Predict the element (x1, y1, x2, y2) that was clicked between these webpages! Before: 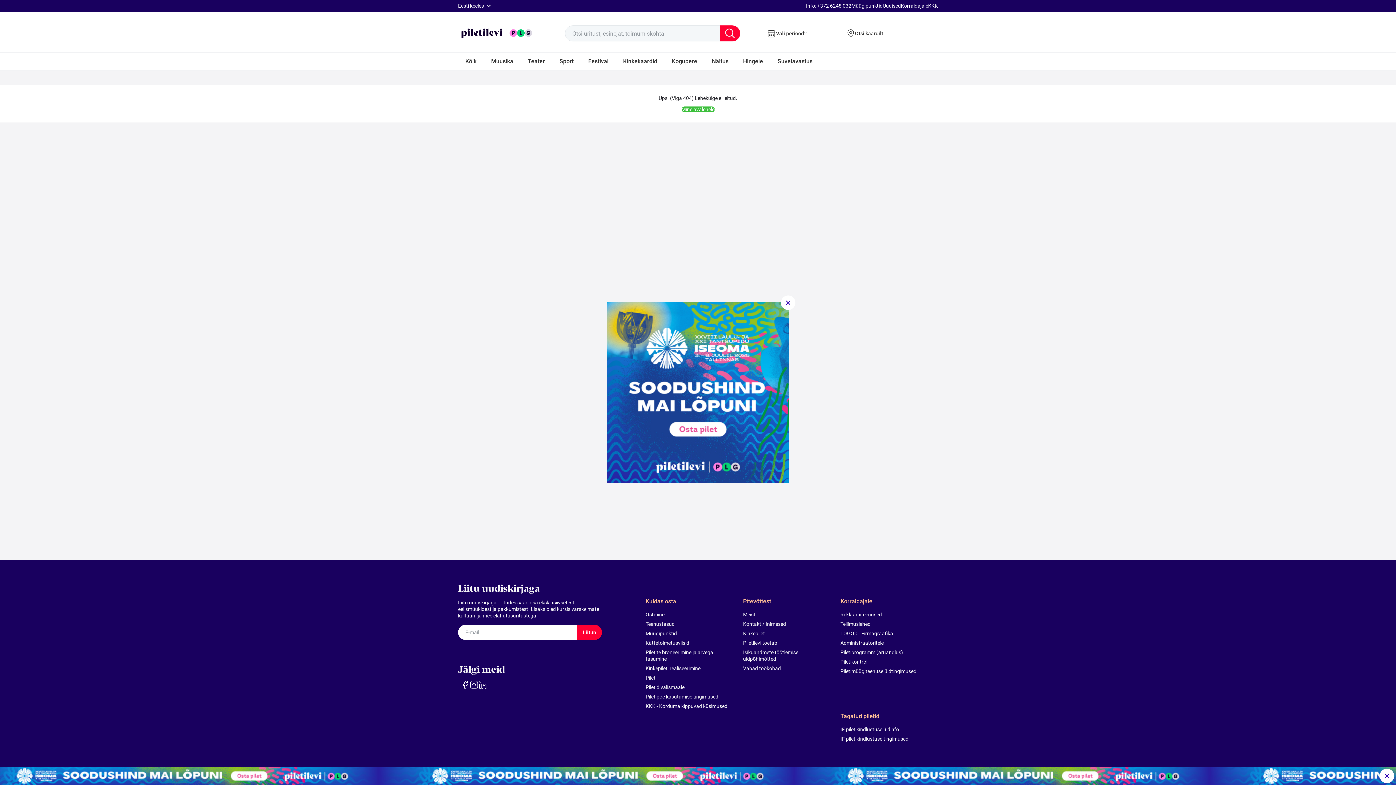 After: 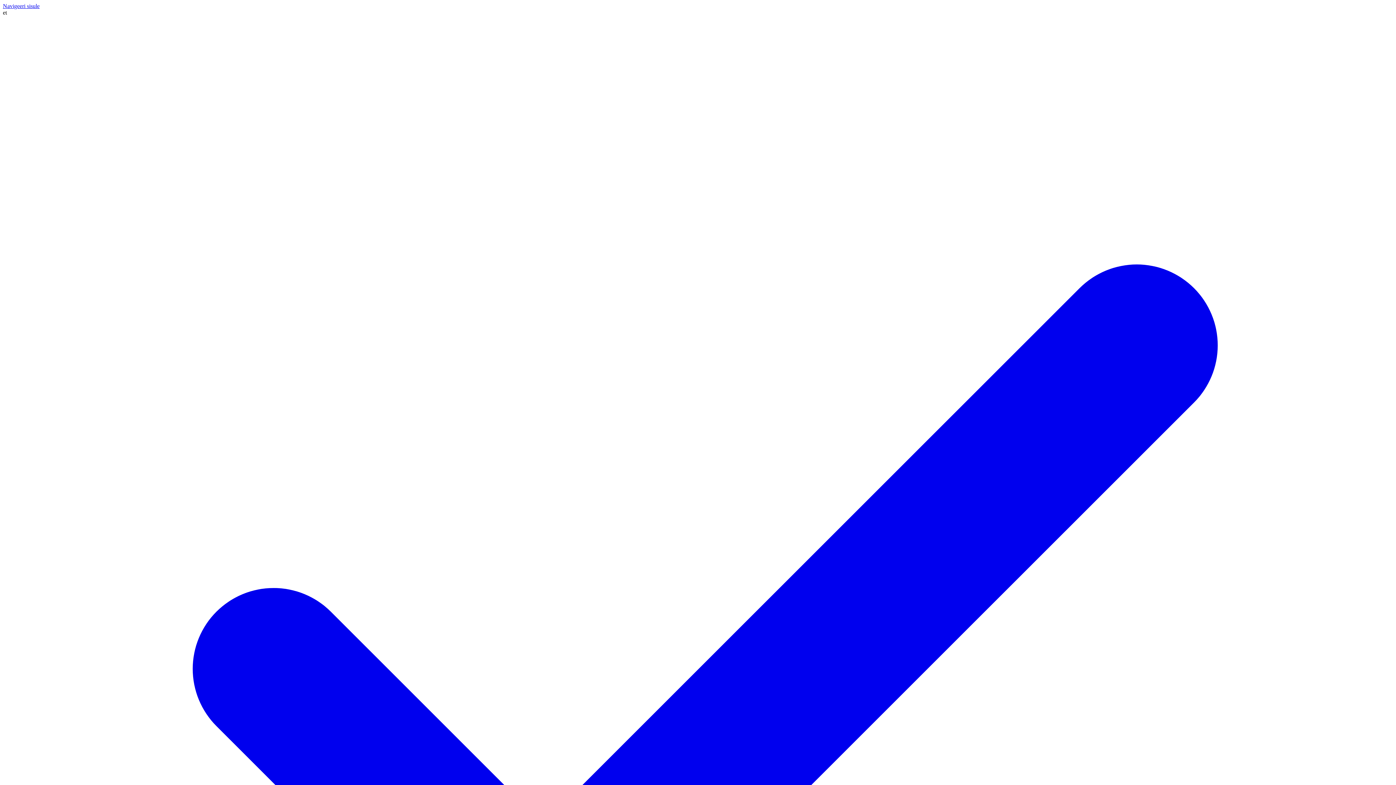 Action: label: Piletimüügiteenuse üldtingimused bbox: (840, 668, 929, 674)